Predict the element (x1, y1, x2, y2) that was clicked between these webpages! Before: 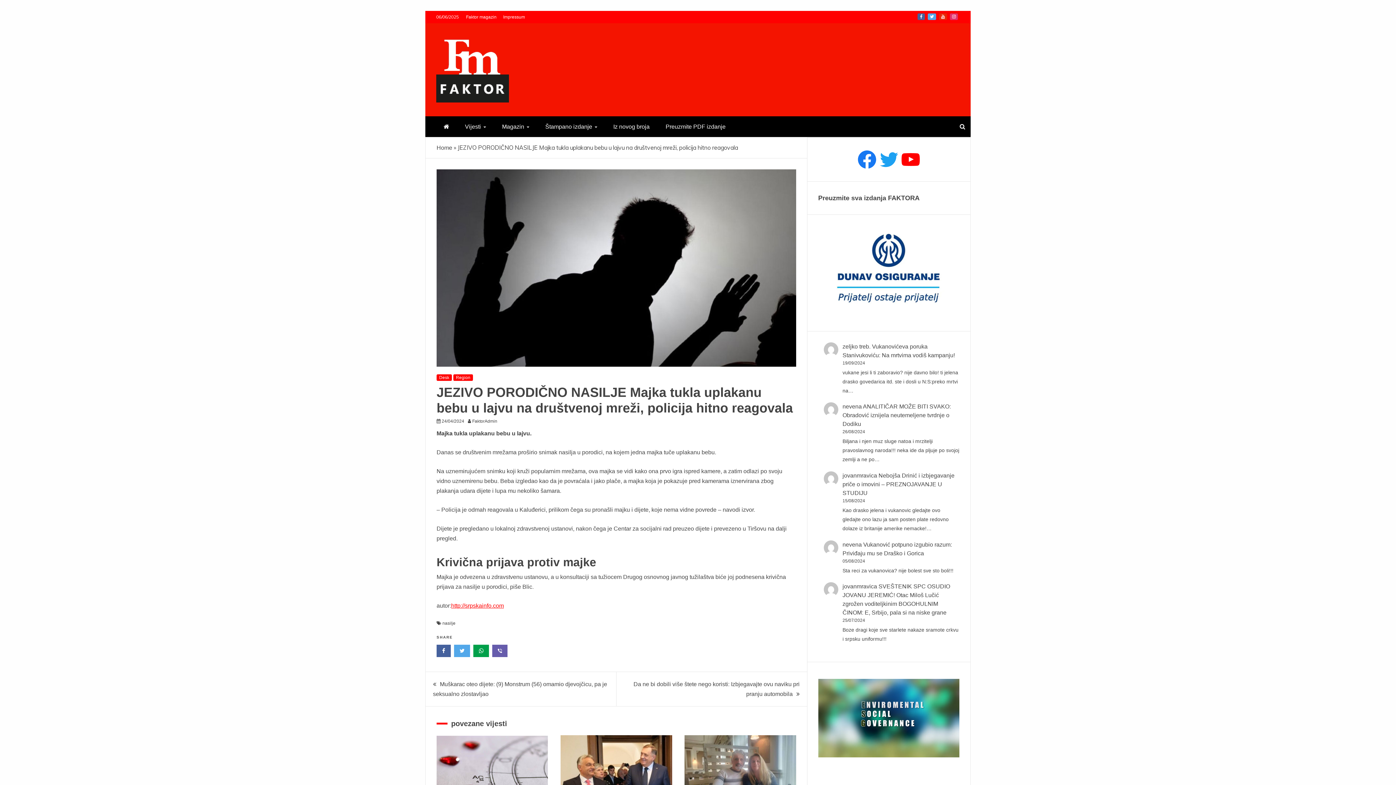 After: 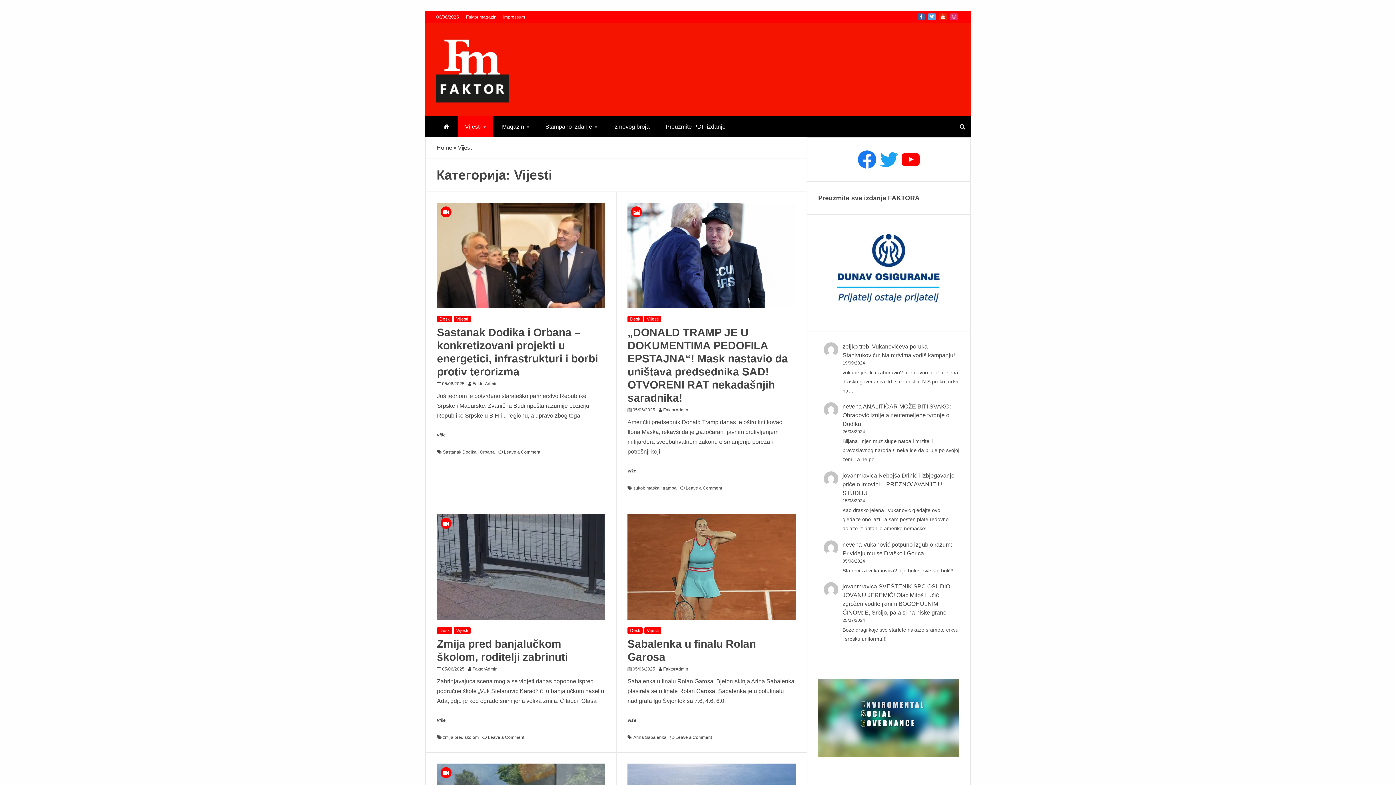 Action: label: Vijesti bbox: (457, 116, 493, 137)